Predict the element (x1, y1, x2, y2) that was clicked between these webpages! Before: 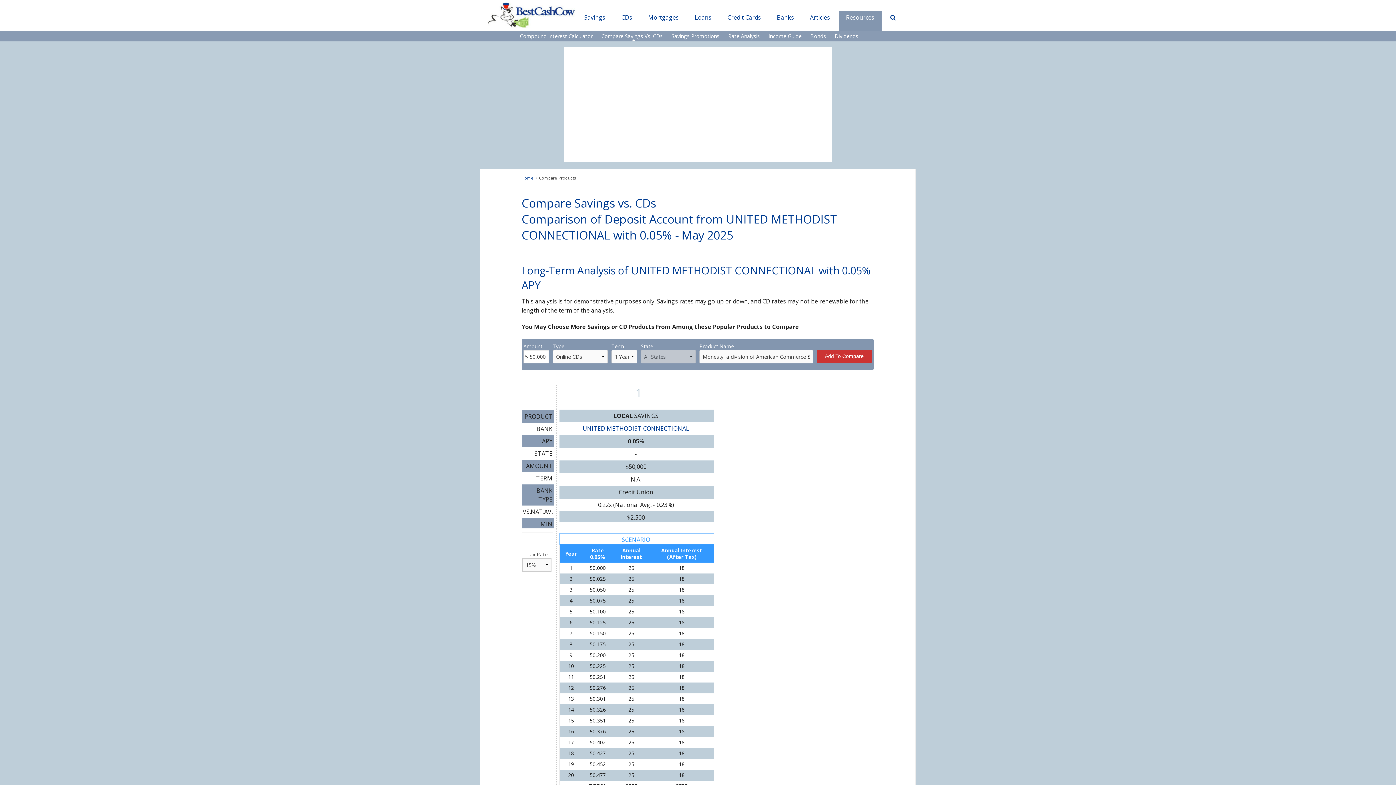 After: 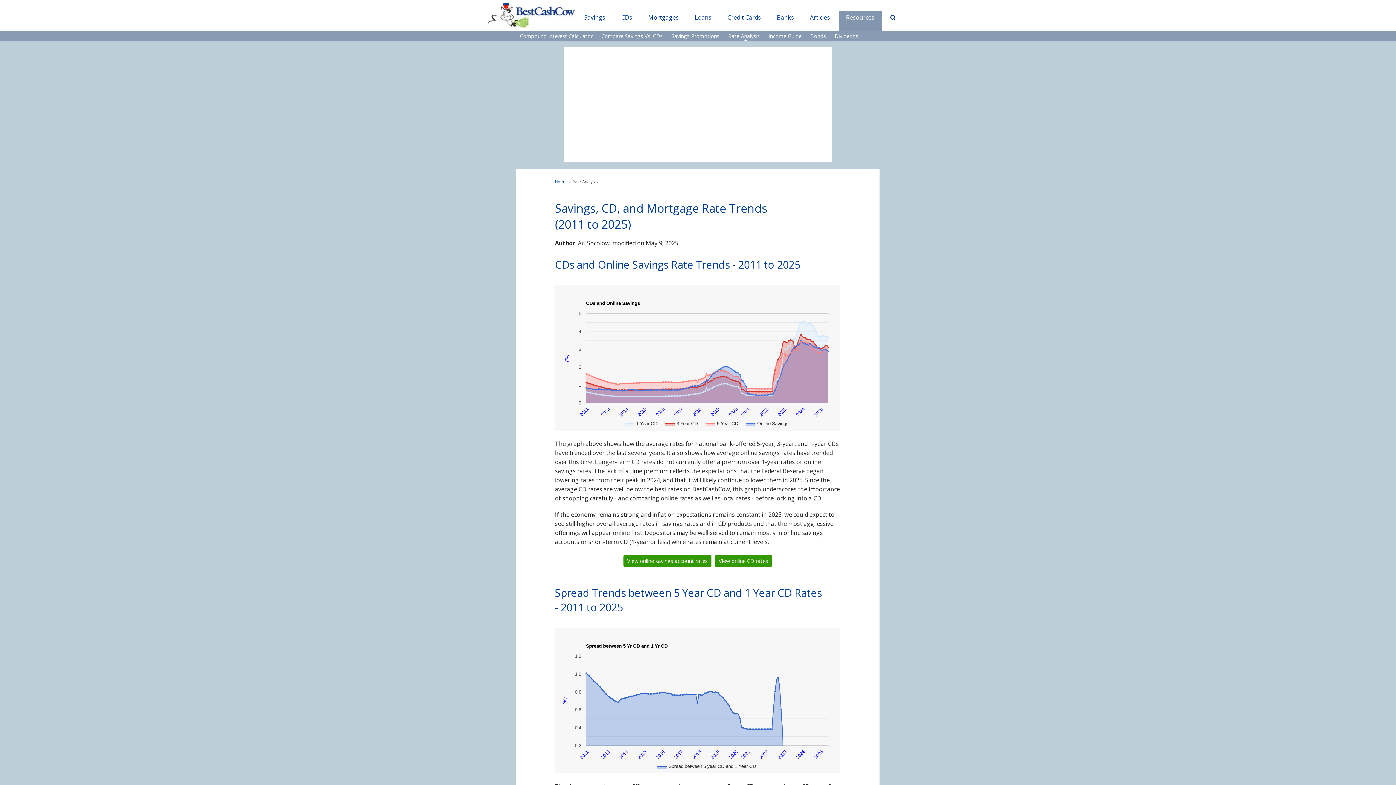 Action: label: Rate Analysis bbox: (724, 30, 763, 41)